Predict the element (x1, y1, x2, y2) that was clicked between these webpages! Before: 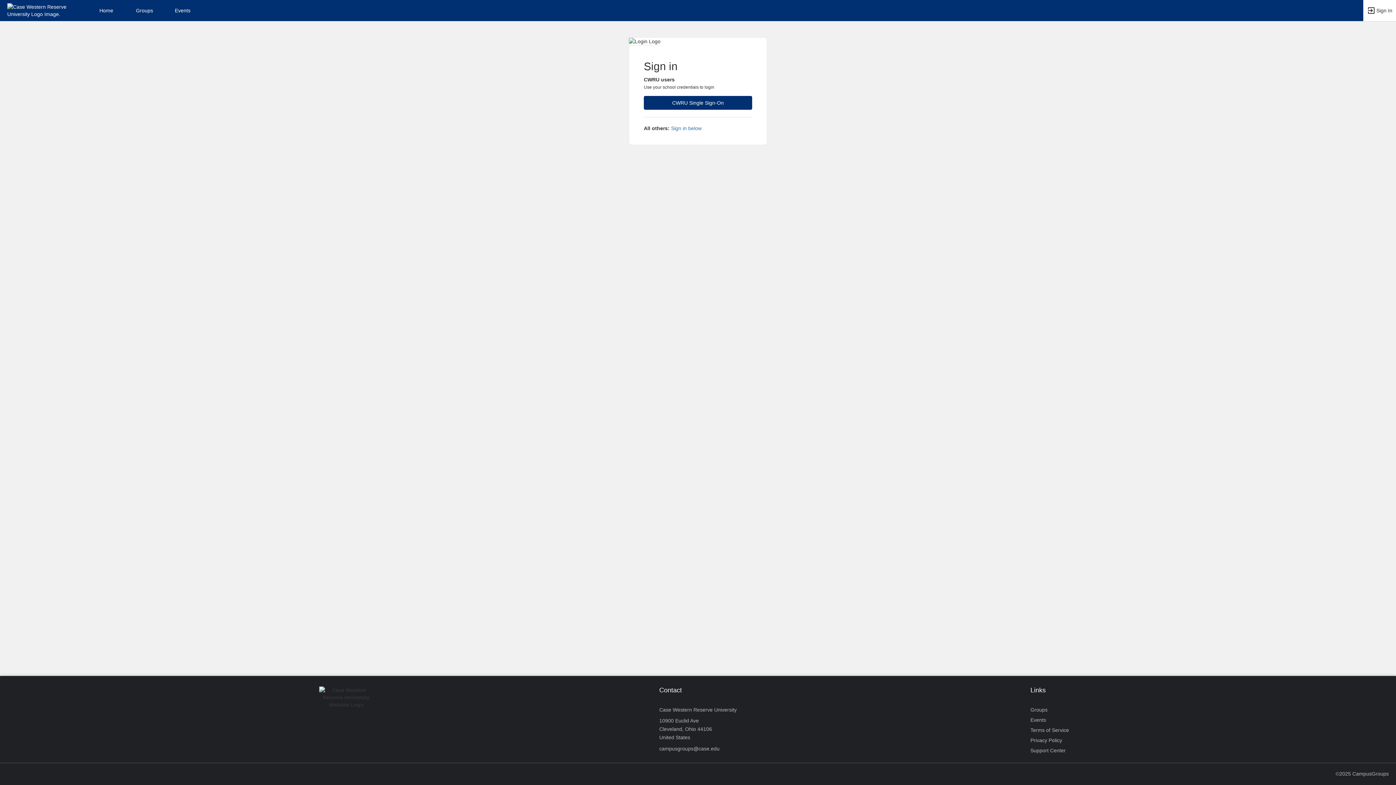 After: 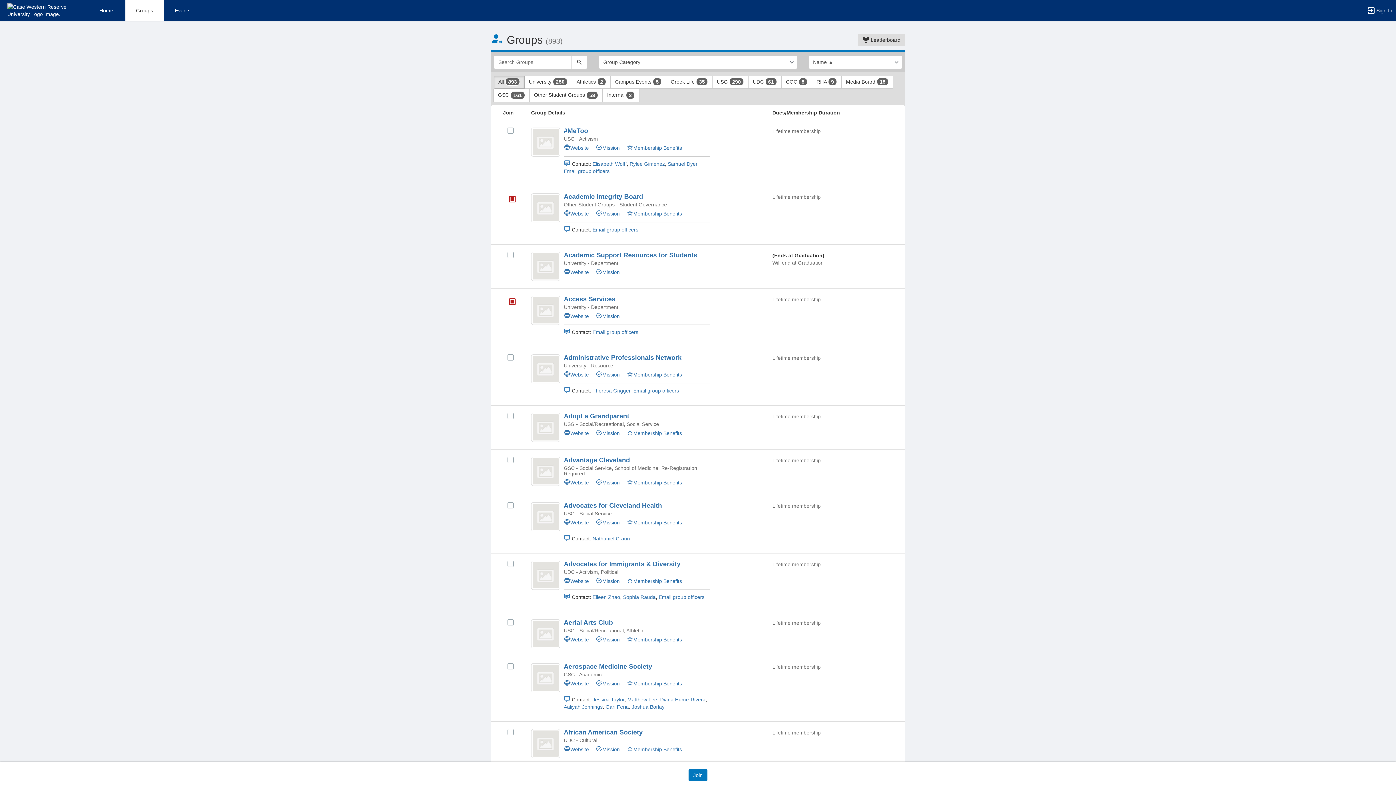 Action: label: Groups bbox: (125, 0, 163, 21)